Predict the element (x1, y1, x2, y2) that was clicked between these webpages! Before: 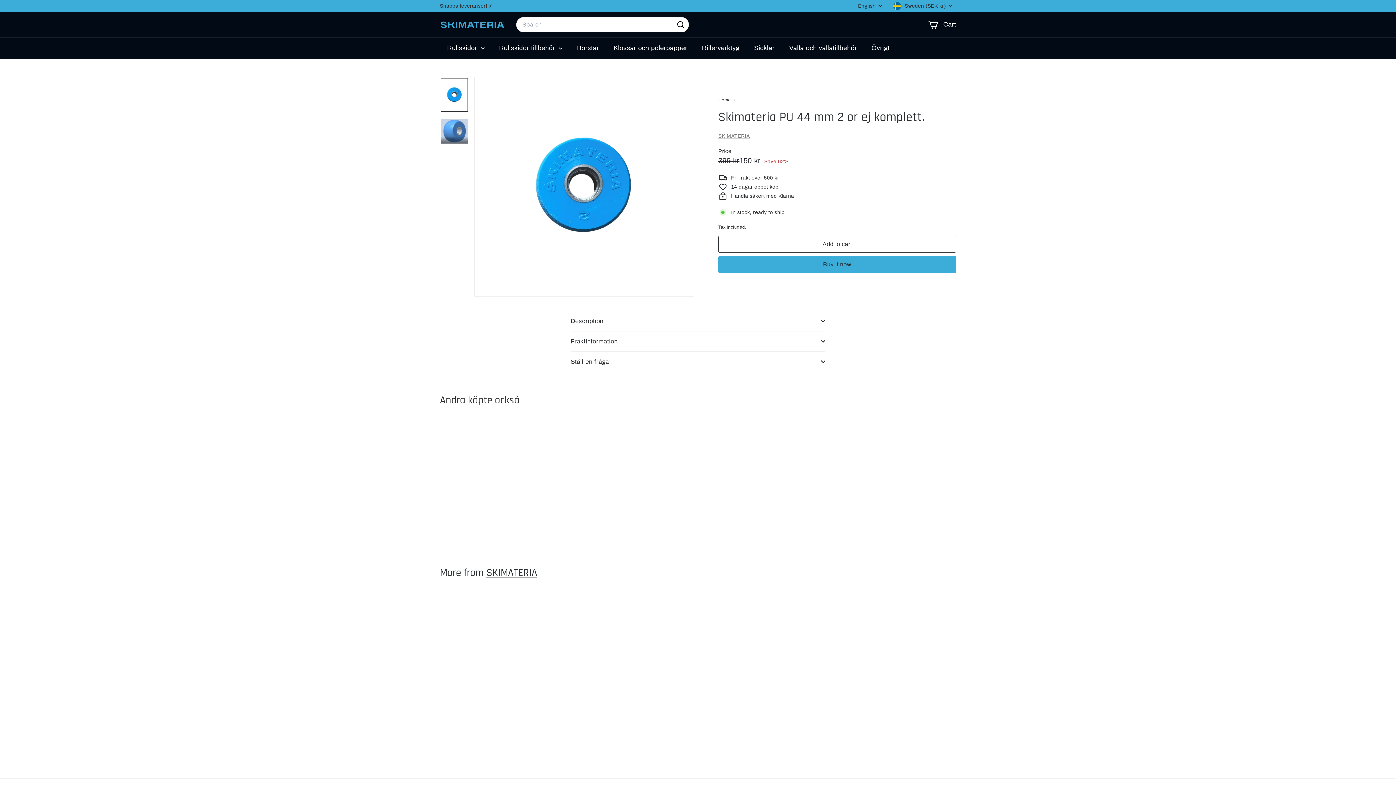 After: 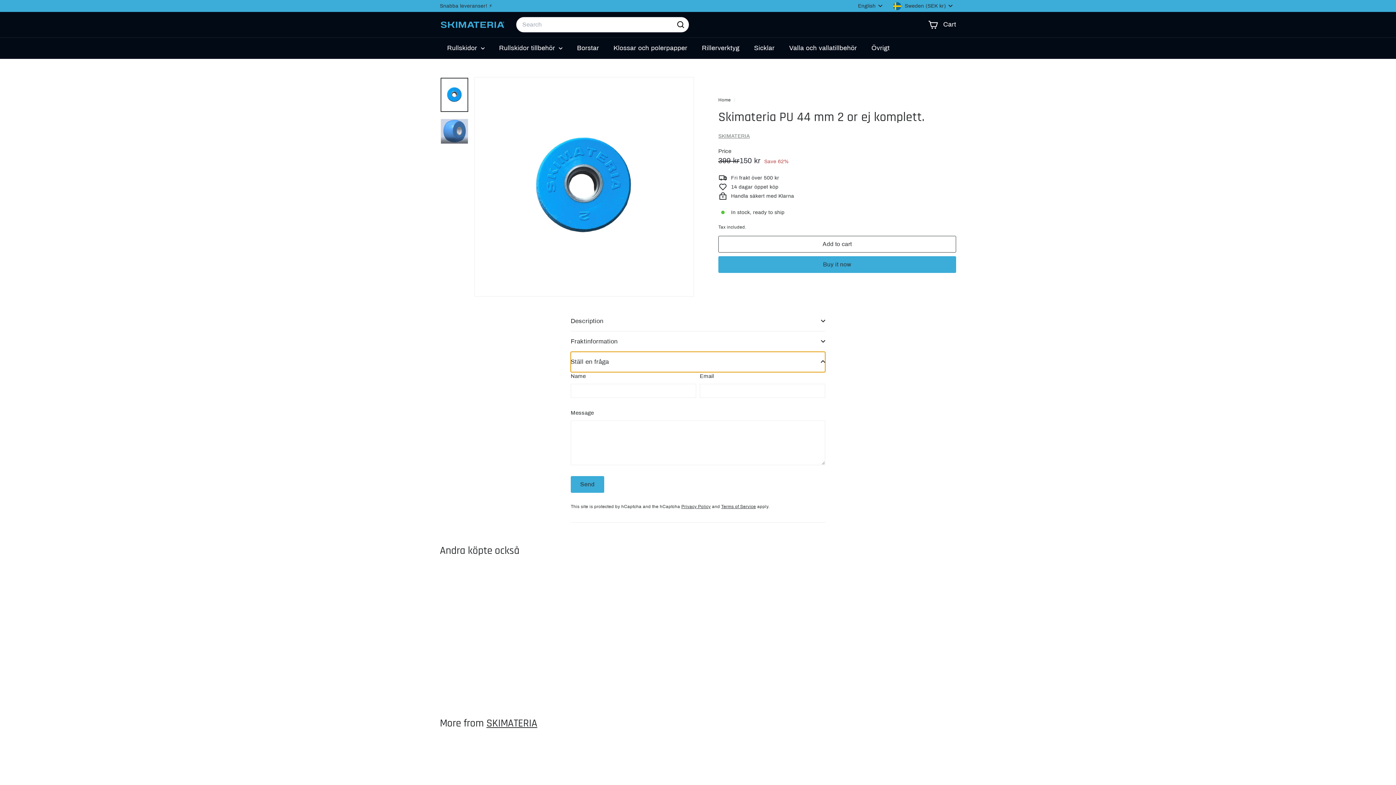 Action: label: Ställ en fråga bbox: (570, 351, 825, 372)